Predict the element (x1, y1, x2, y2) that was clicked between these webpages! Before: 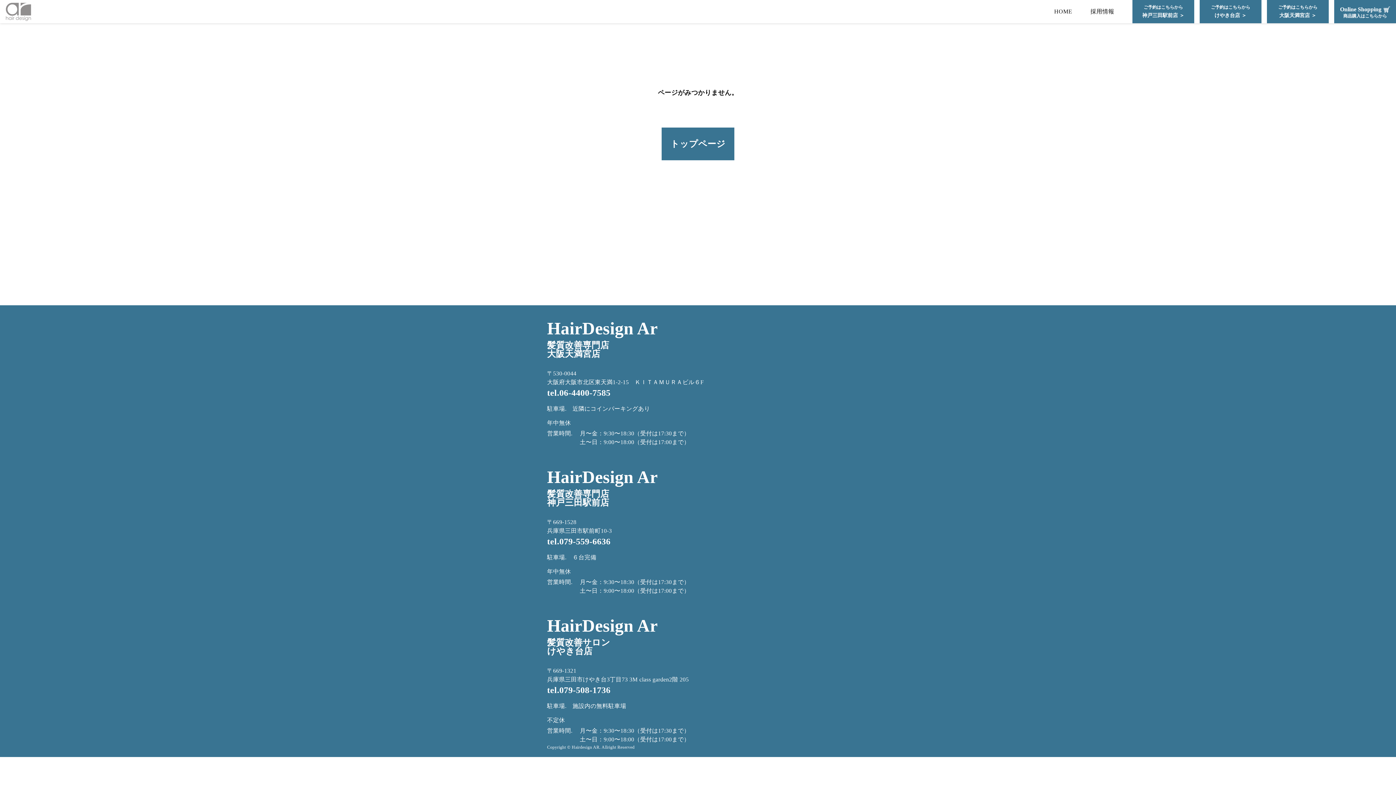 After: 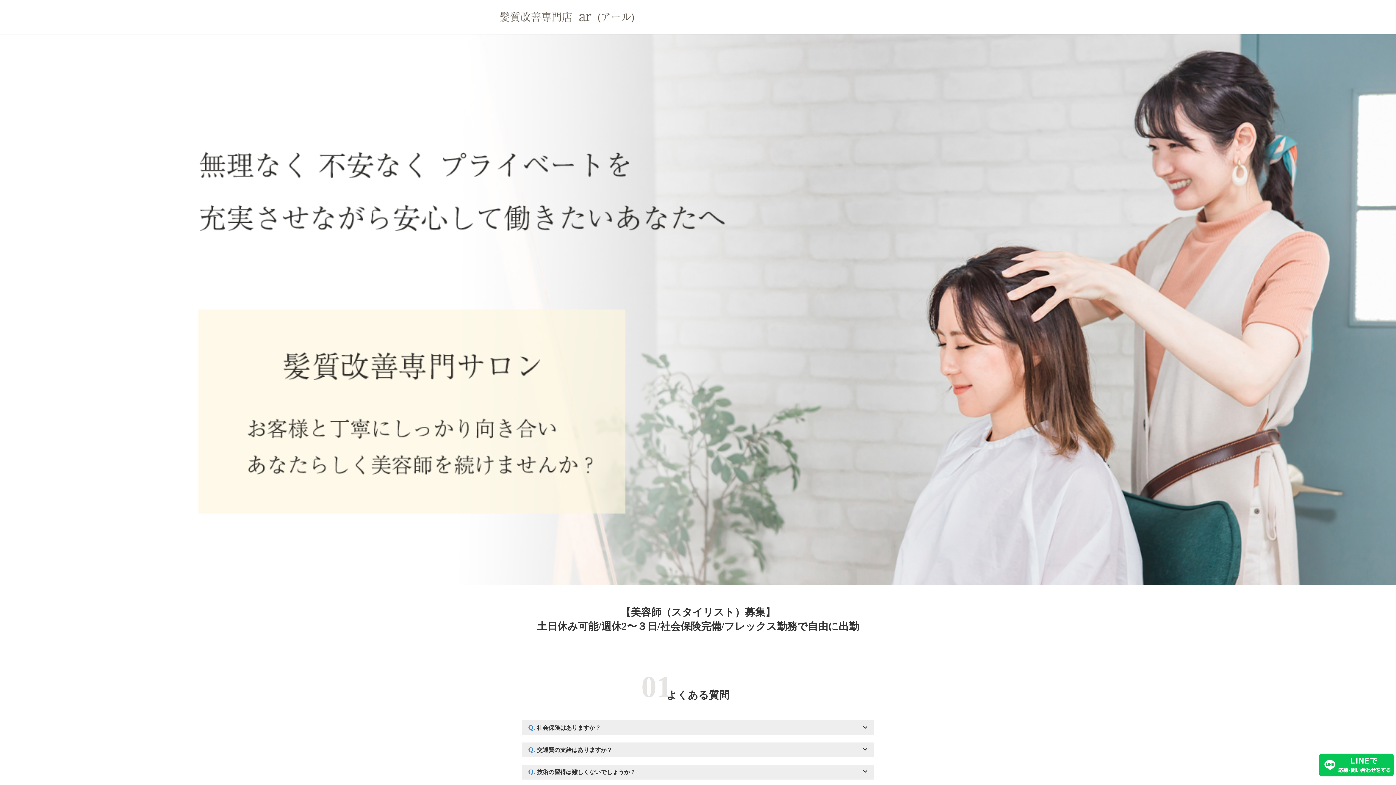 Action: bbox: (1081, 5, 1123, 18) label: 採用情報